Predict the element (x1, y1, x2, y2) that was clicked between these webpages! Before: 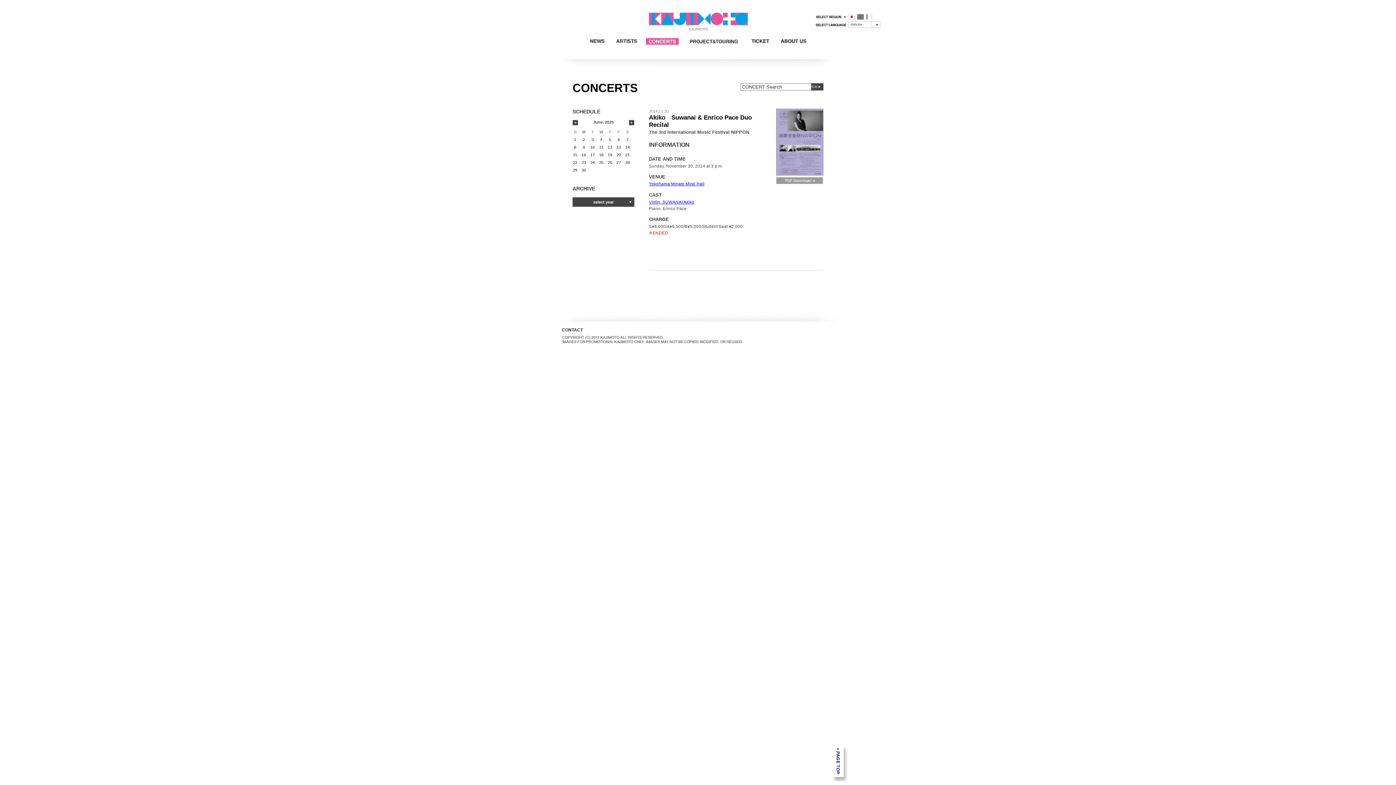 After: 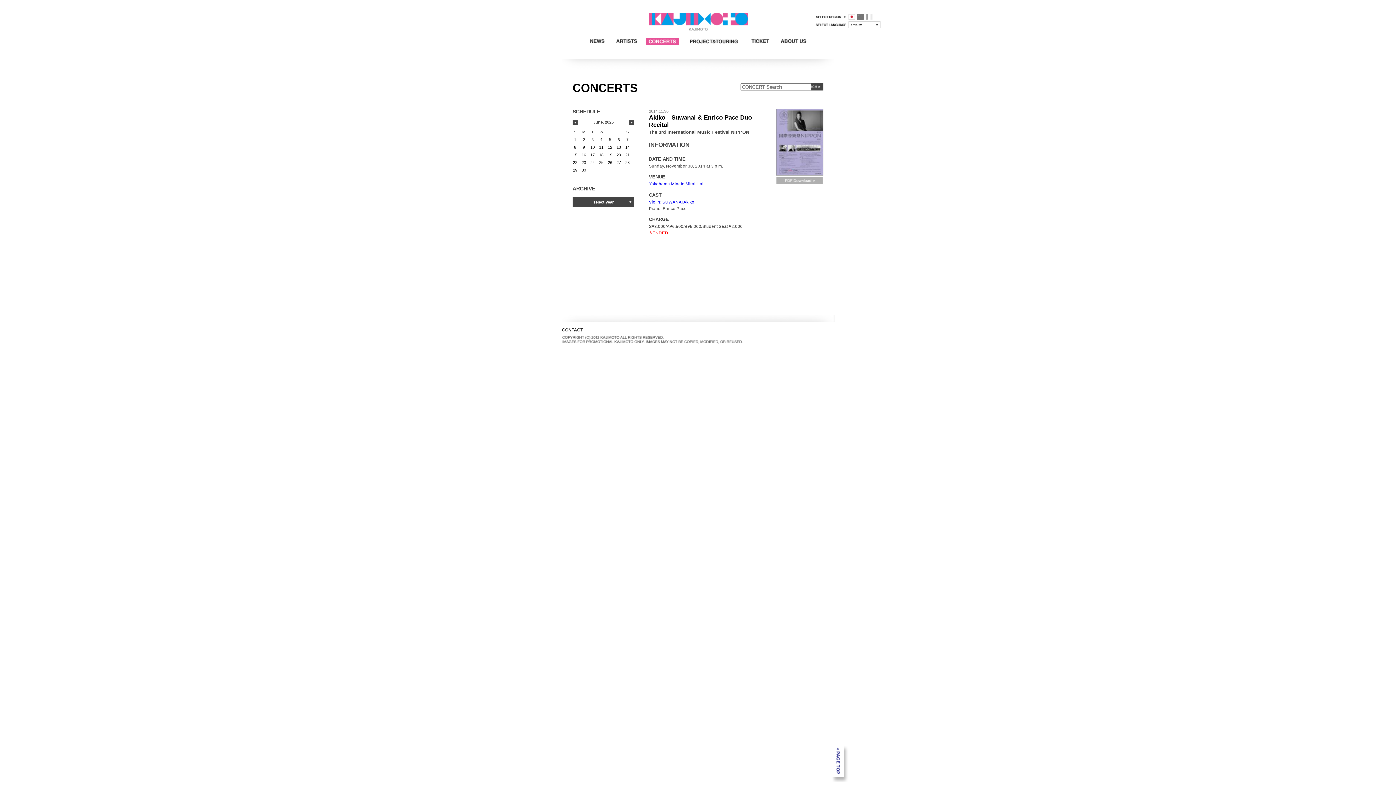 Action: bbox: (776, 179, 823, 185)